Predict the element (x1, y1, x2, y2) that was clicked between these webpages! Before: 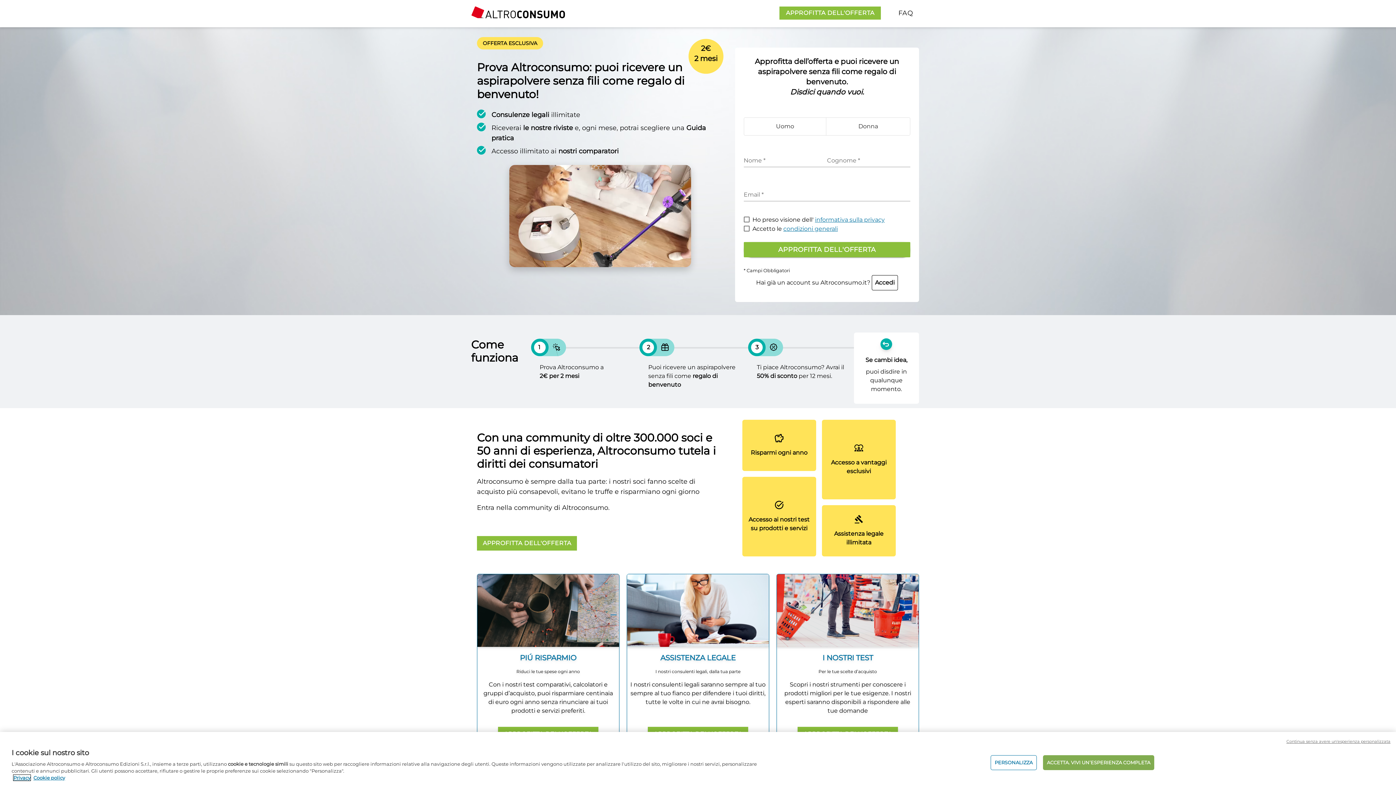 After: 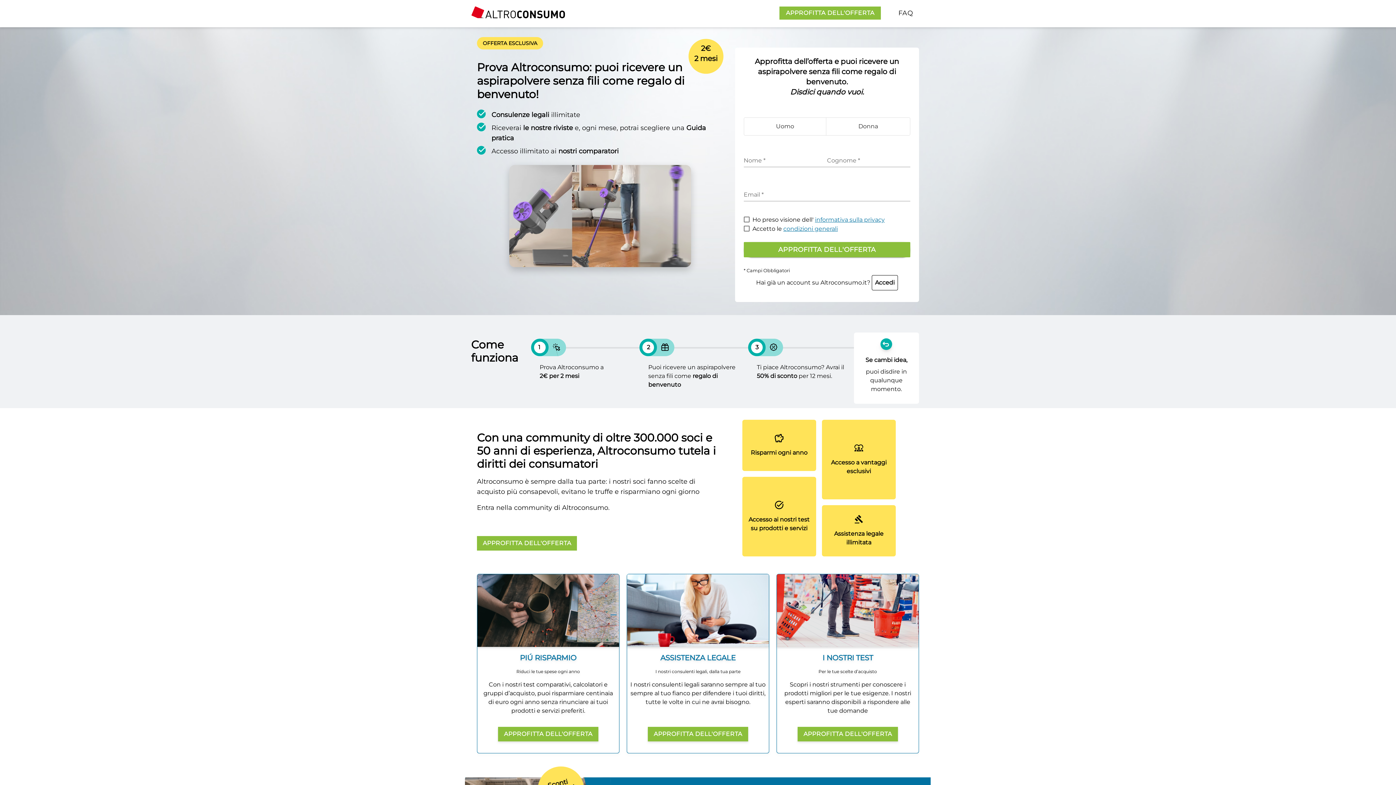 Action: label: ACCETTA. VIVI UN’ESPERIENZA COMPLETA bbox: (1043, 755, 1154, 770)